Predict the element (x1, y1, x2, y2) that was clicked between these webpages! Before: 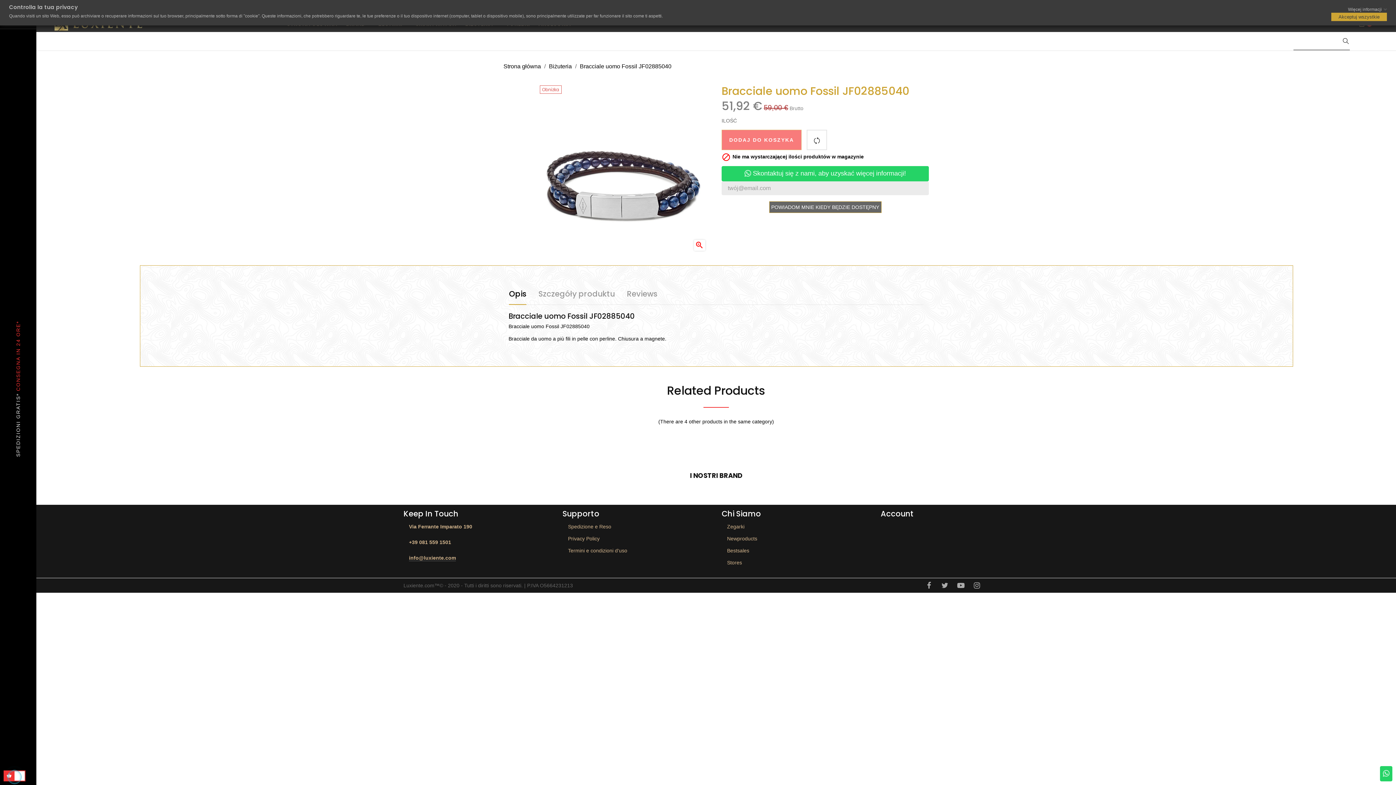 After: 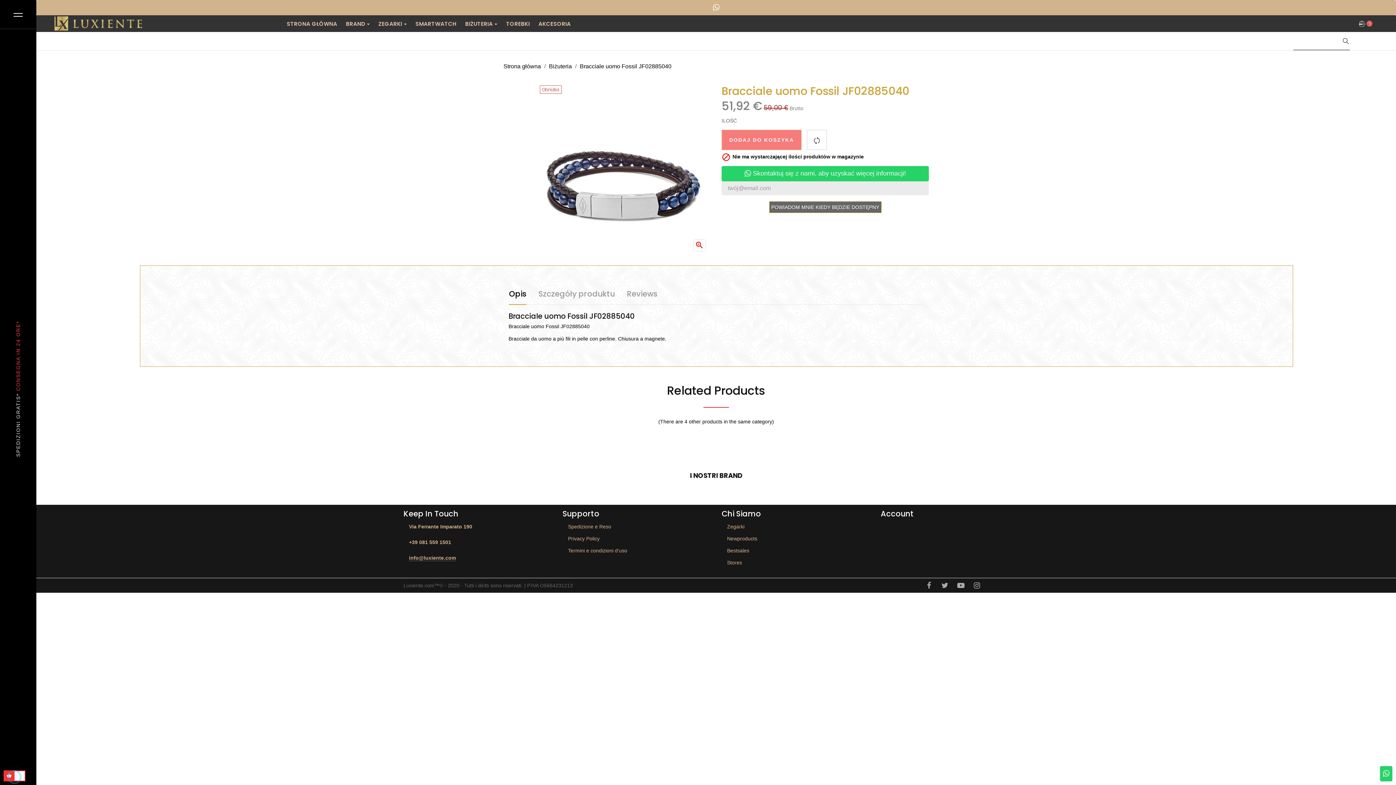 Action: label: Akceptuj wszystkie bbox: (1331, 12, 1387, 21)